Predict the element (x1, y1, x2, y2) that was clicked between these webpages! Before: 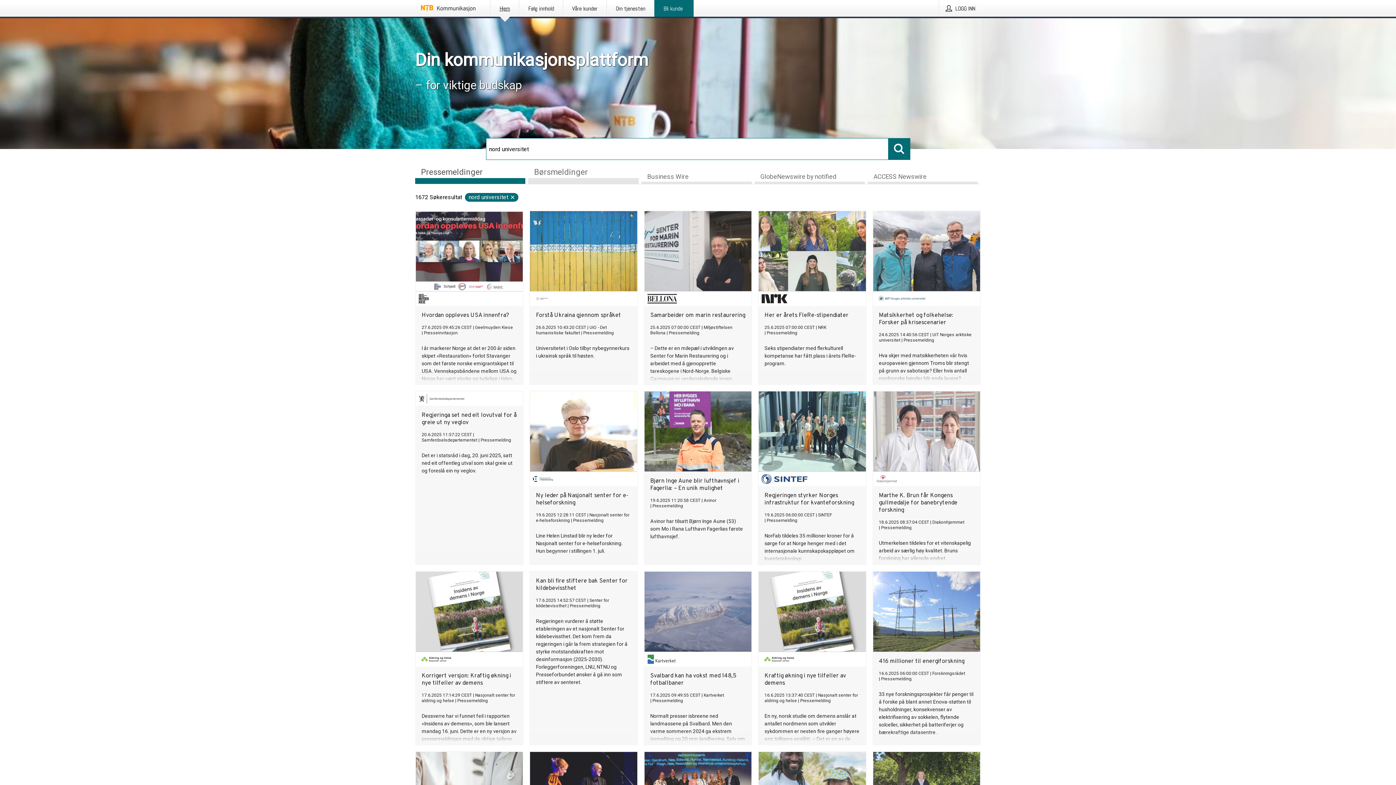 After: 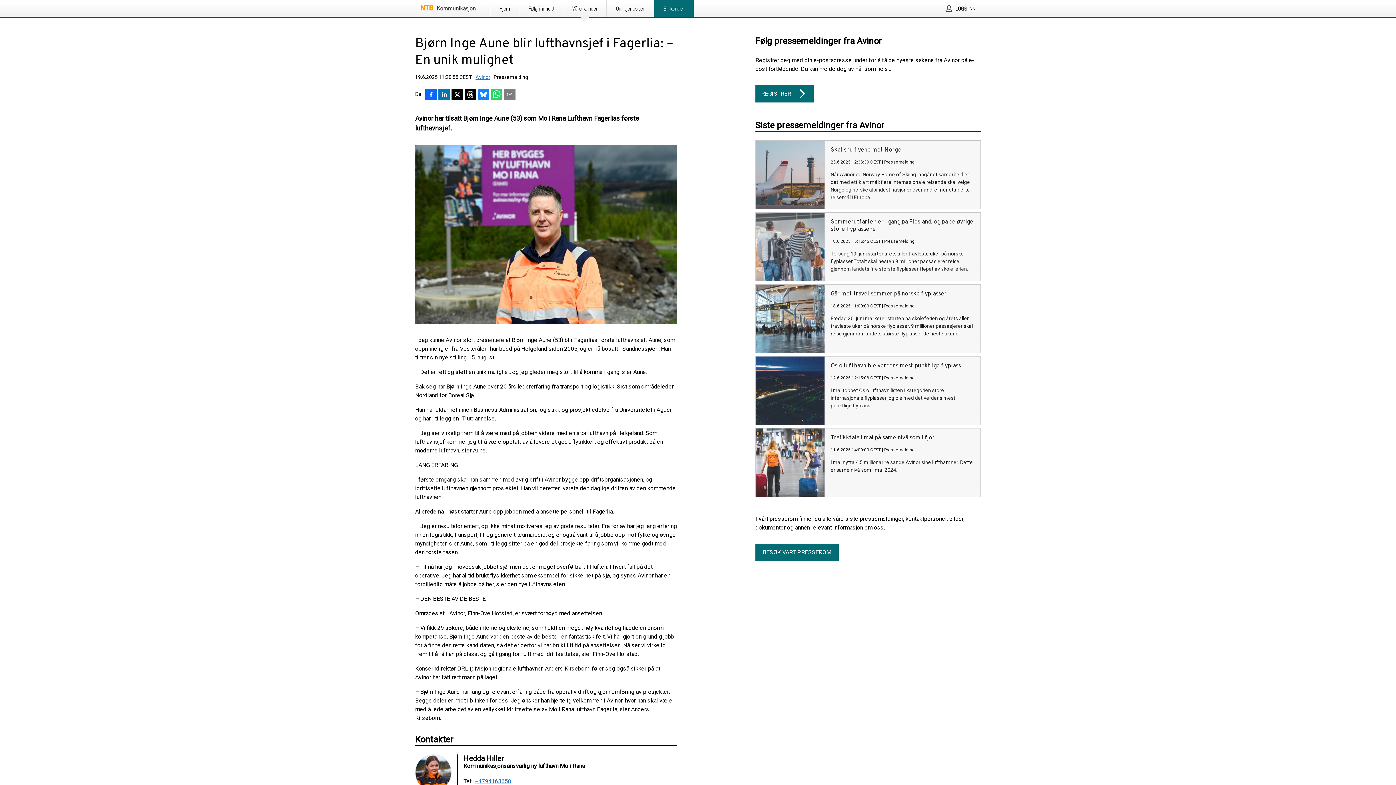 Action: label: Bjørn Inge Aune blir lufthavnsjef i Fagerlia: – En unik mulighet
19.6.2025 11:20:58 CEST | Avinor | Pressemelding
Avinor har tilsatt Bjørn Inge Aune (53) som Mo i Rana Lufthavn Fagerlias første lufthavnsjef. bbox: (644, 391, 751, 564)